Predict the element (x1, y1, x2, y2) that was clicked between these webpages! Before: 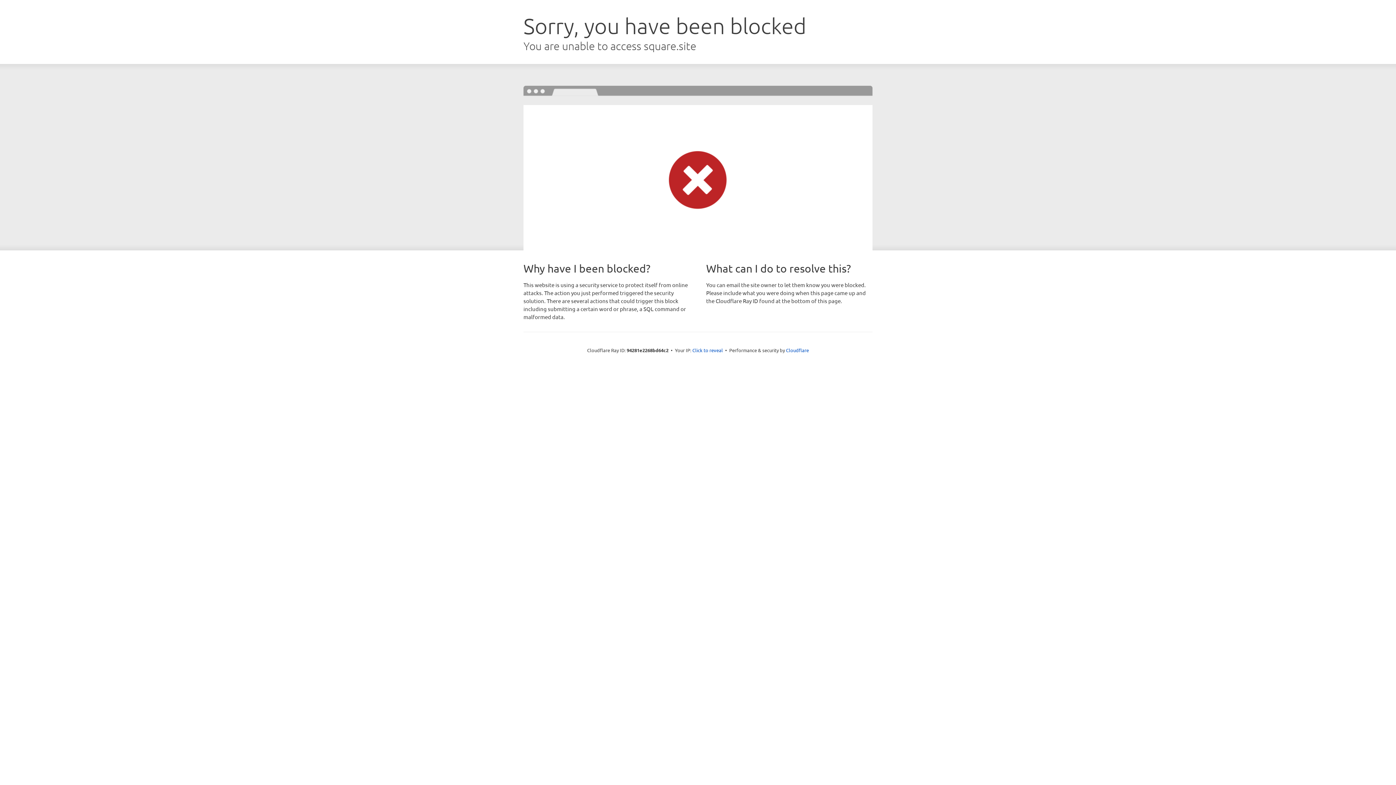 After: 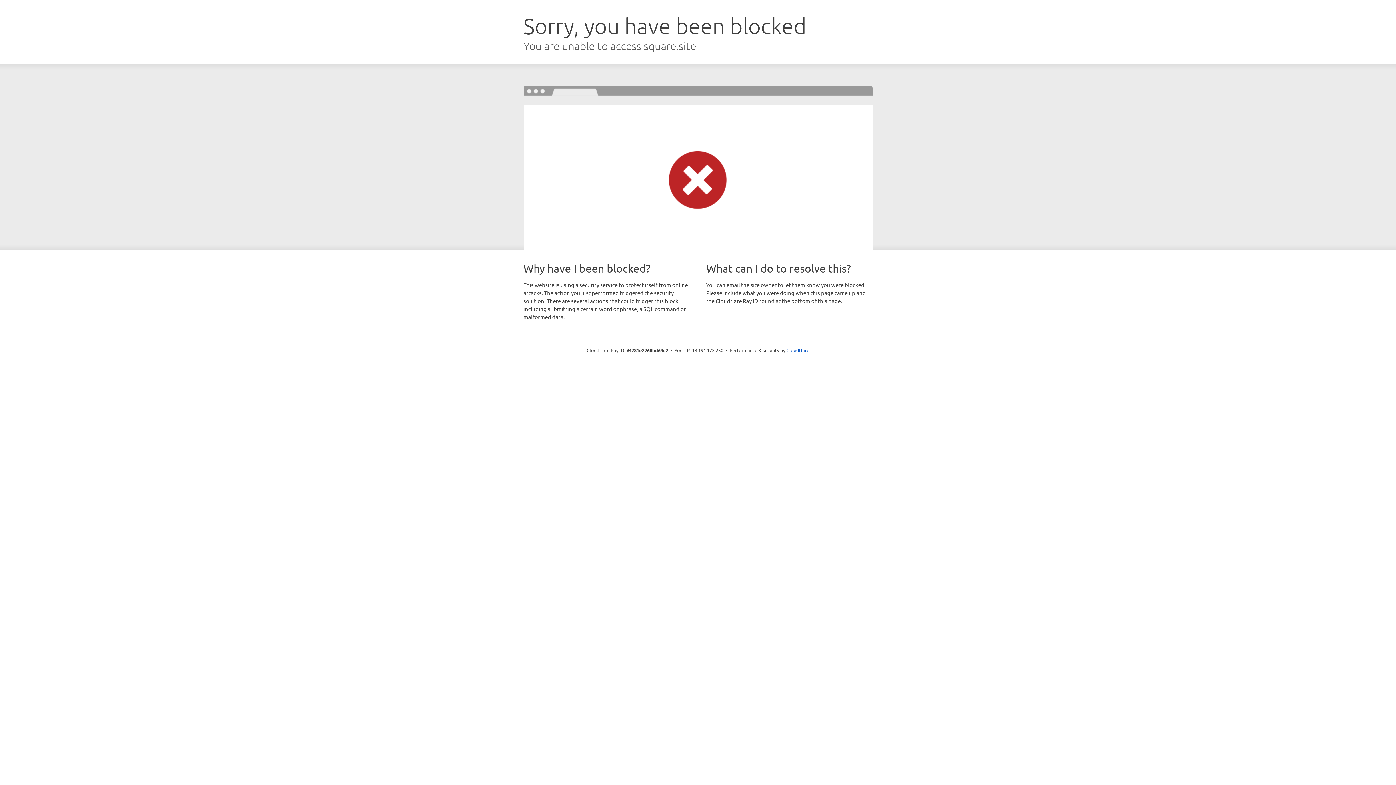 Action: bbox: (692, 346, 723, 353) label: Click to reveal